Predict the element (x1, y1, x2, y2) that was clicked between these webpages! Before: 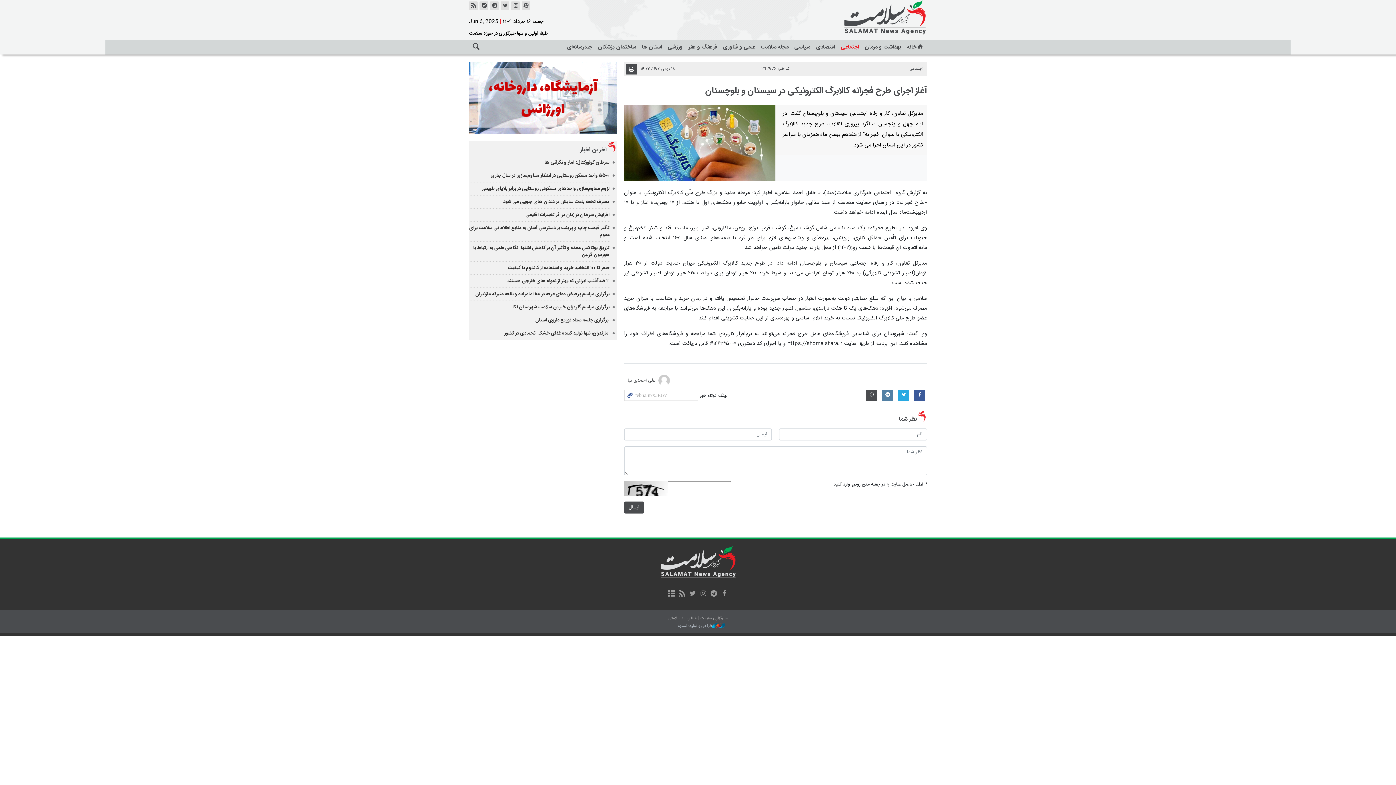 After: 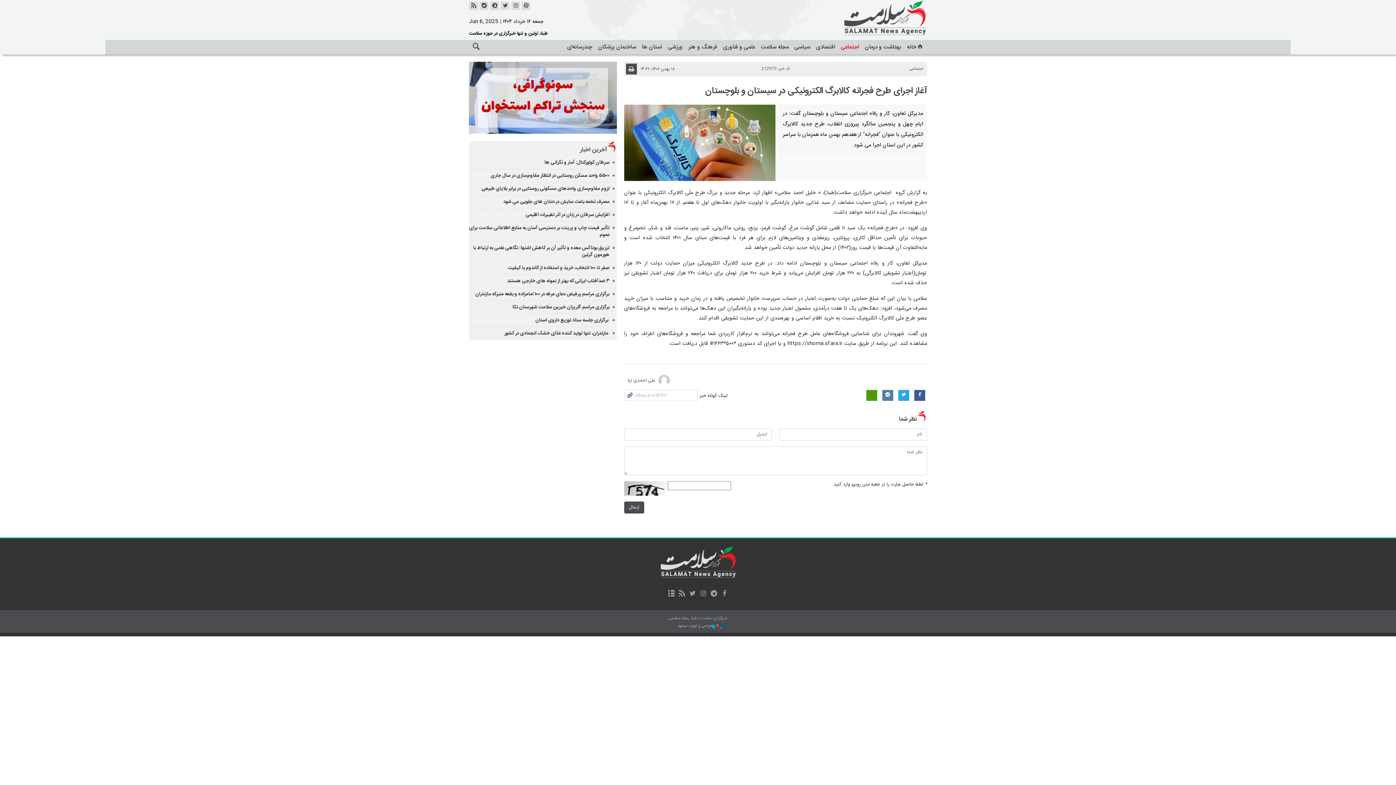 Action: bbox: (866, 390, 877, 400)